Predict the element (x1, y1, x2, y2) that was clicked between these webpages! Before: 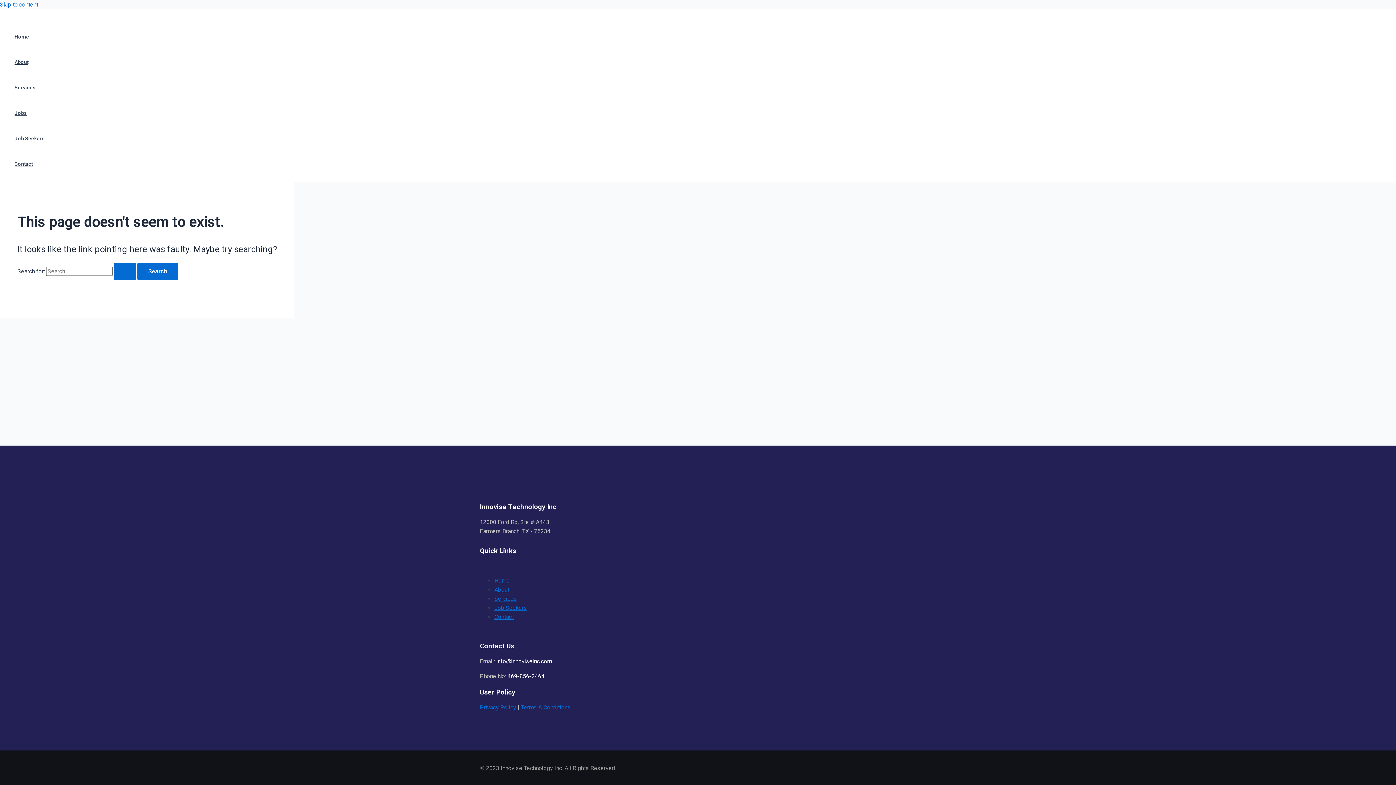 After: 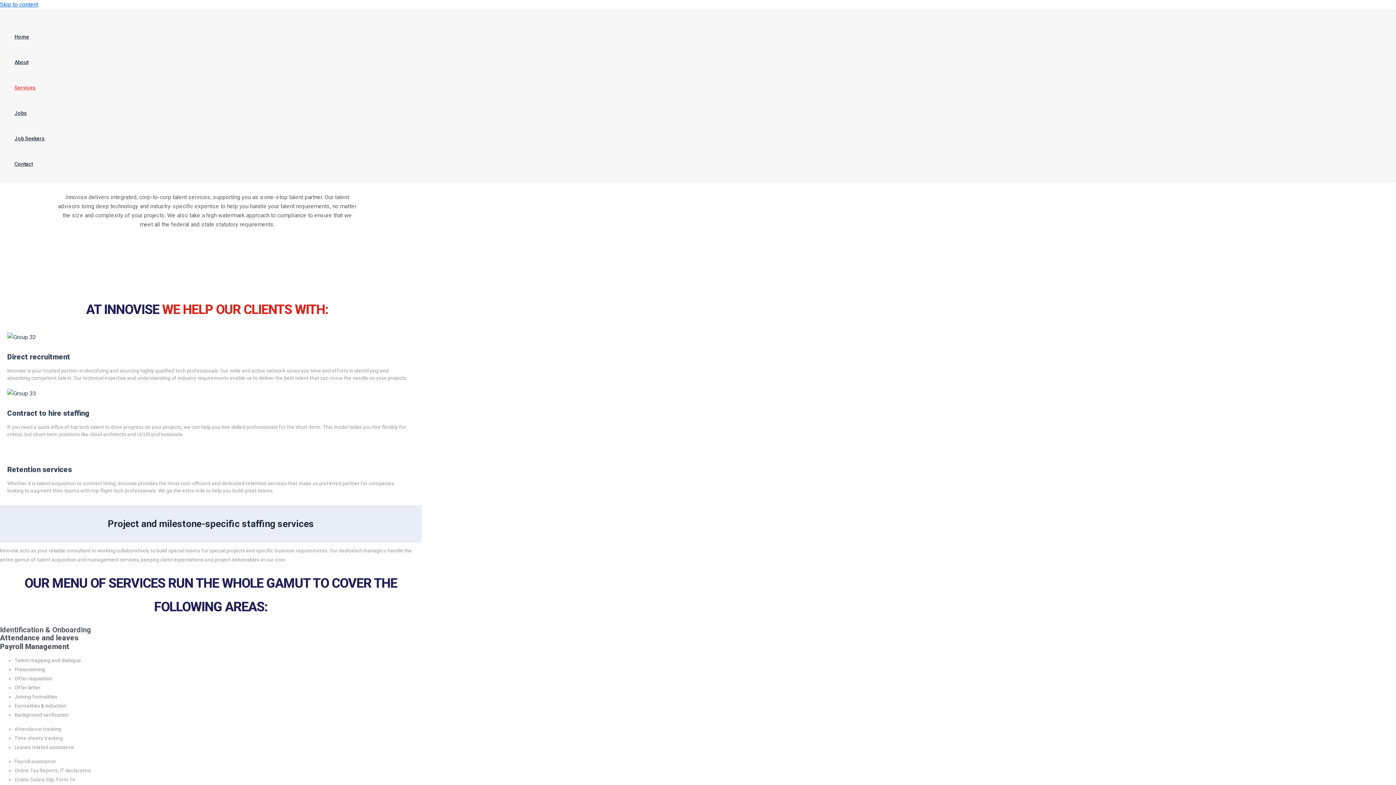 Action: label: Services bbox: (14, 74, 44, 100)